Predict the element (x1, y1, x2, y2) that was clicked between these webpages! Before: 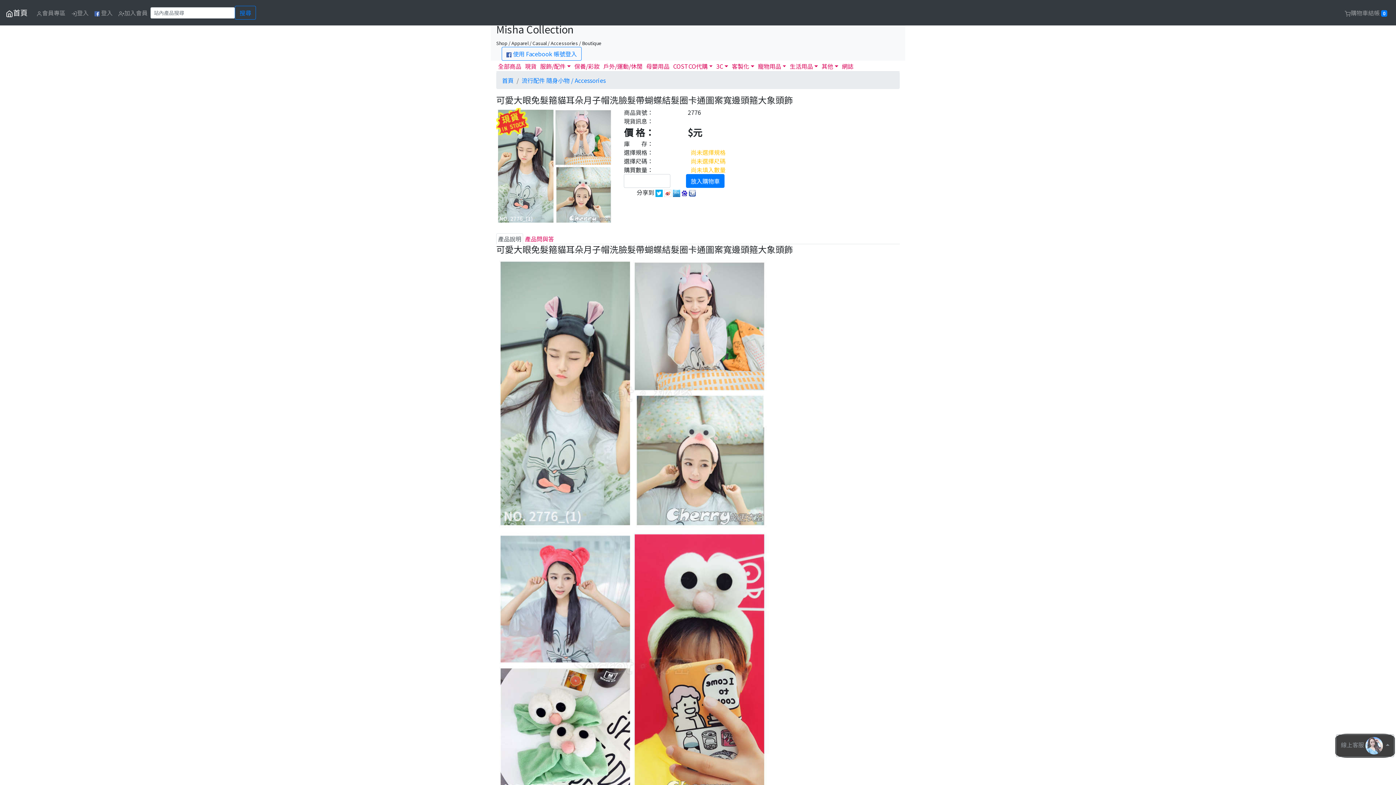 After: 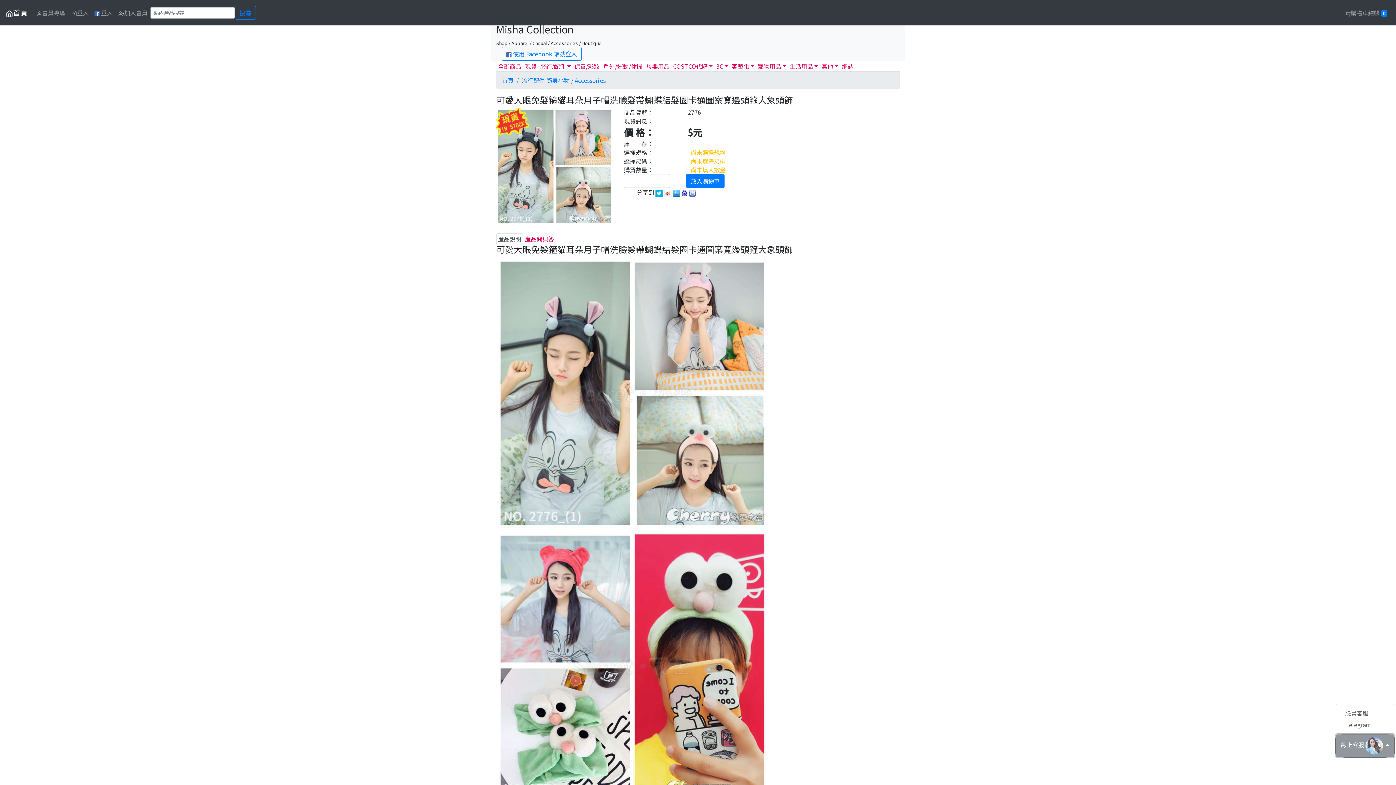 Action: bbox: (1336, 734, 1394, 757) label: 線上客服  